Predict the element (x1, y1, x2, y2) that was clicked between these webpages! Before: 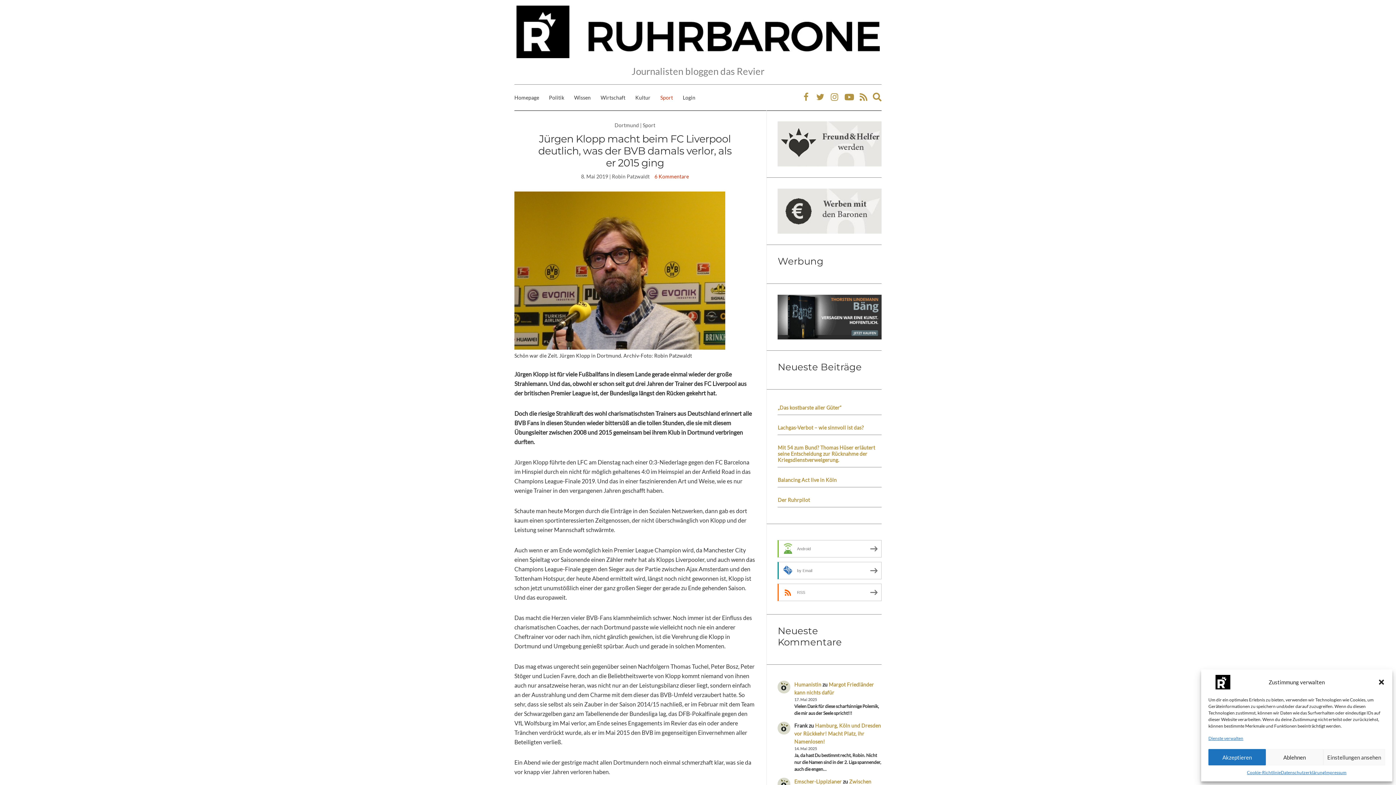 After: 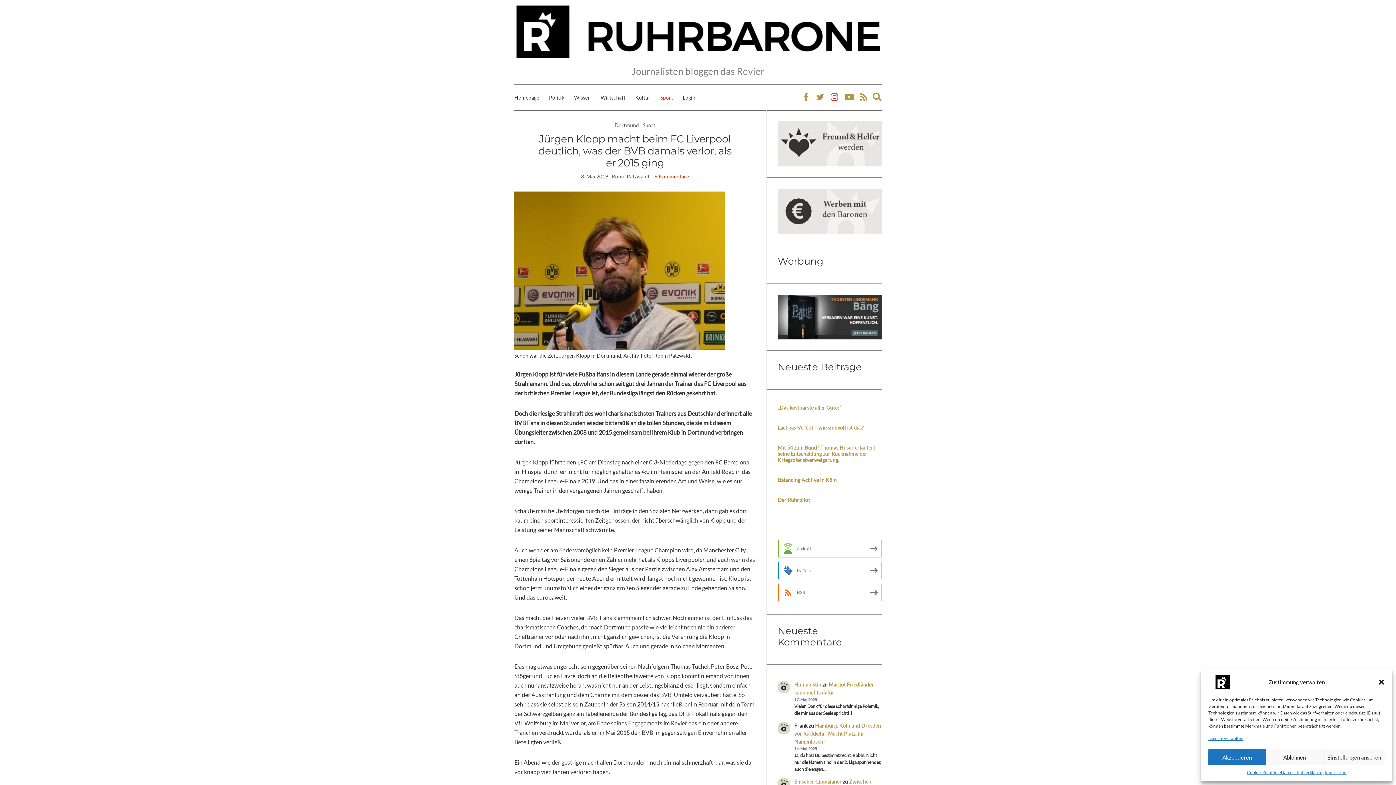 Action: bbox: (828, 89, 840, 105)